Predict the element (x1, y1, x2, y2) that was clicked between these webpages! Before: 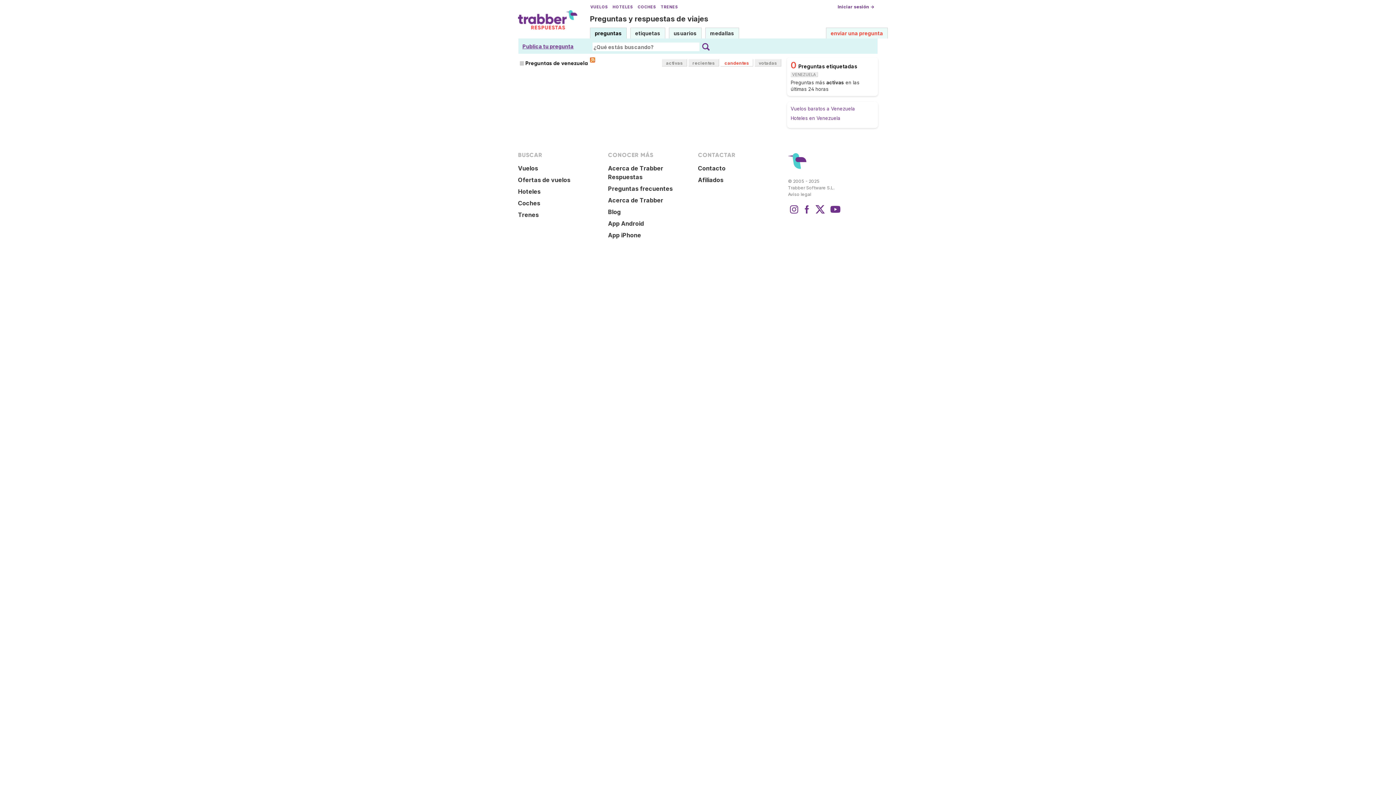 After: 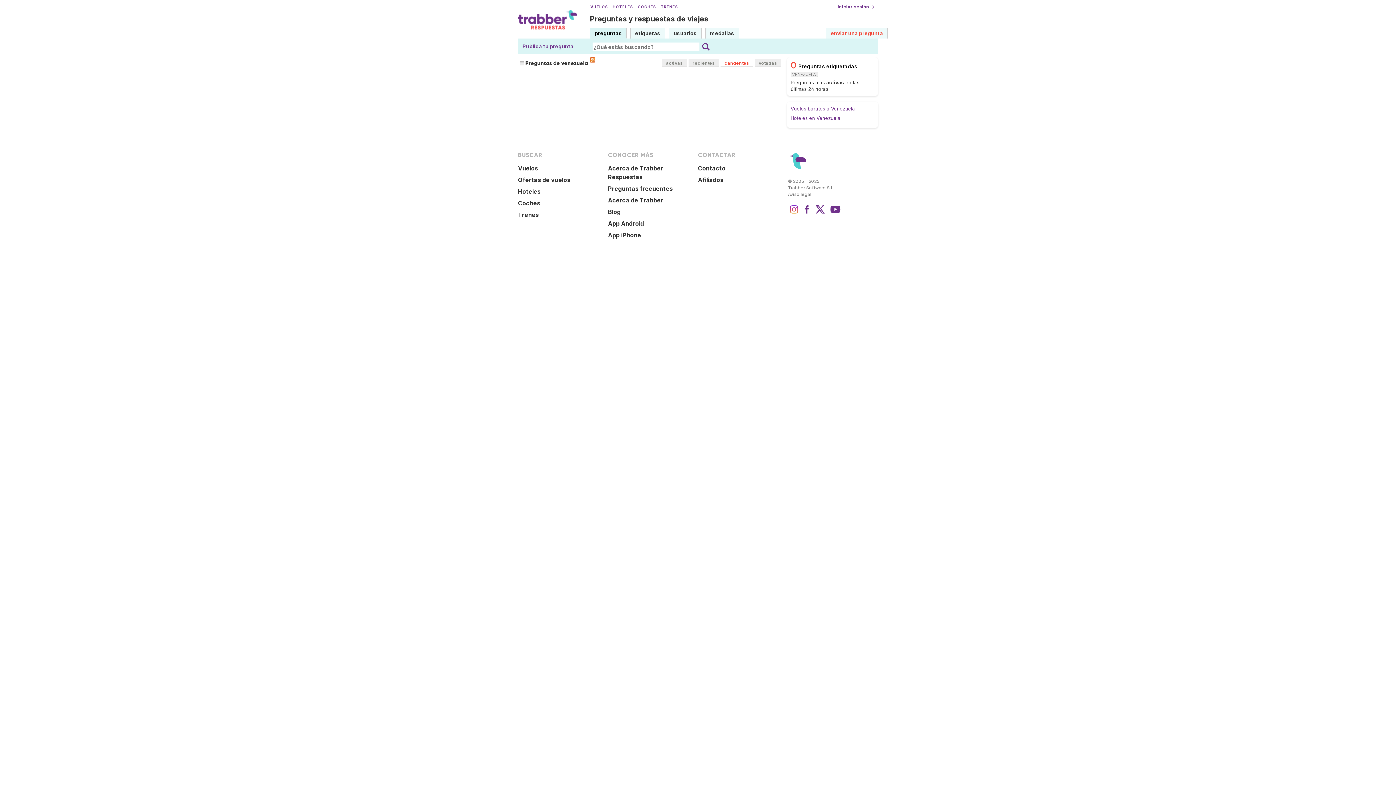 Action: bbox: (788, 209, 799, 216)